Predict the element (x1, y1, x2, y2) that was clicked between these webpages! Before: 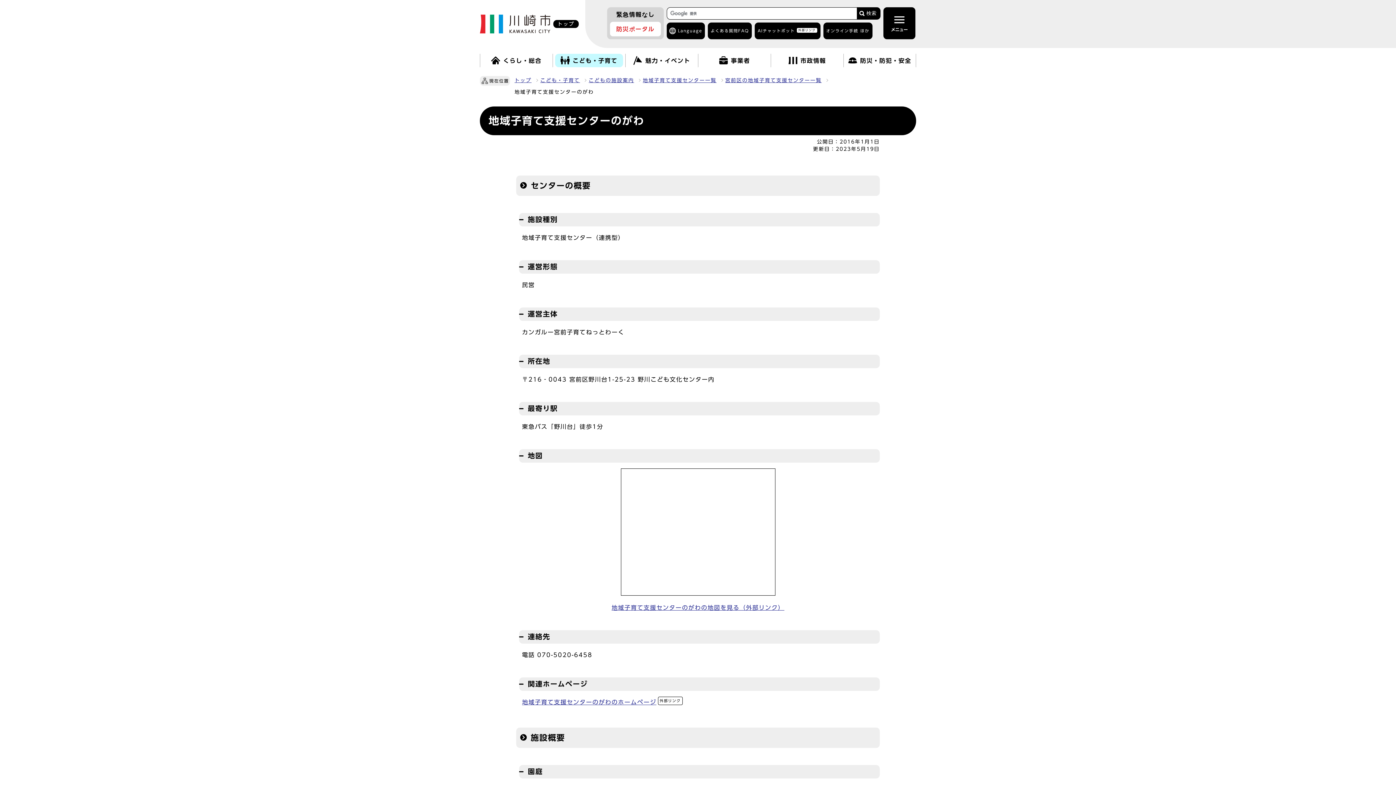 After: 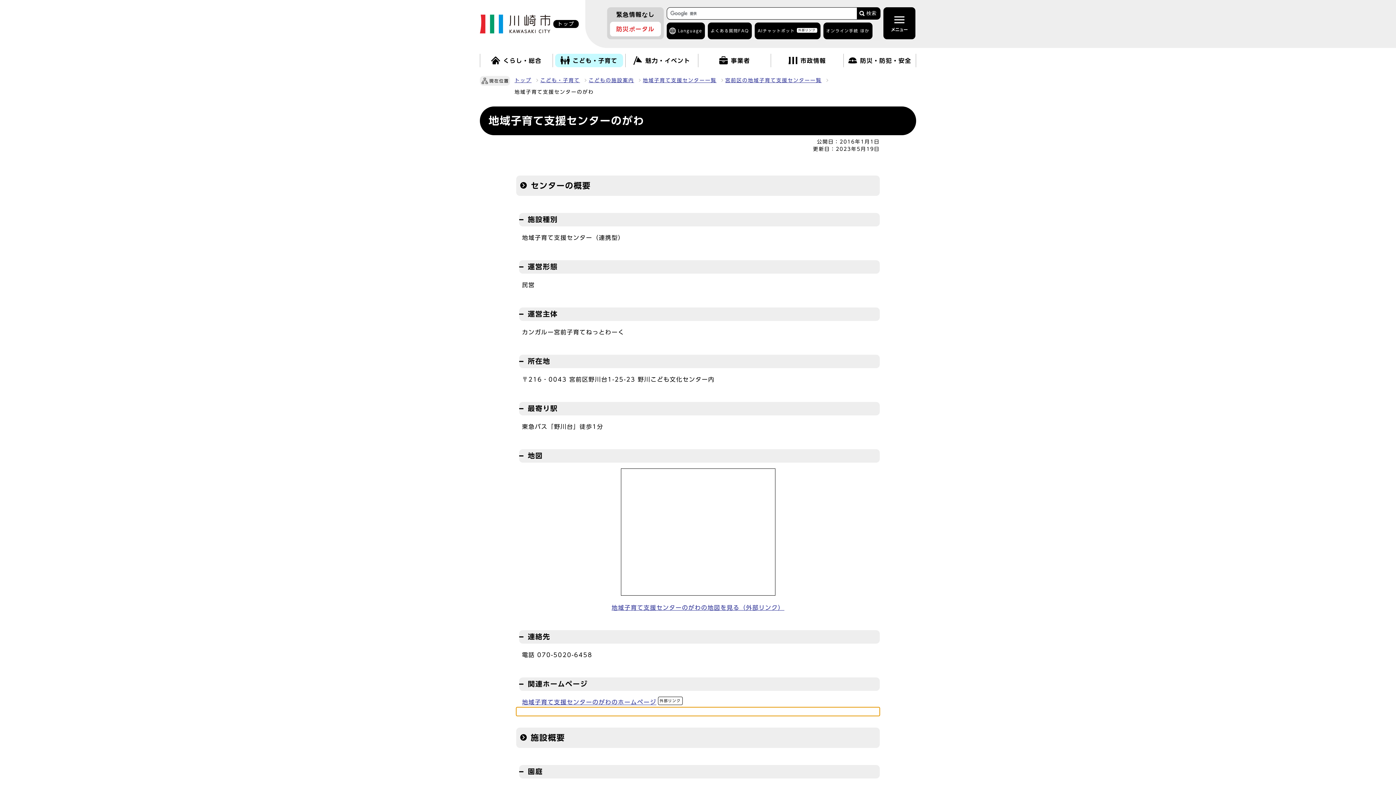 Action: bbox: (516, 707, 880, 716)